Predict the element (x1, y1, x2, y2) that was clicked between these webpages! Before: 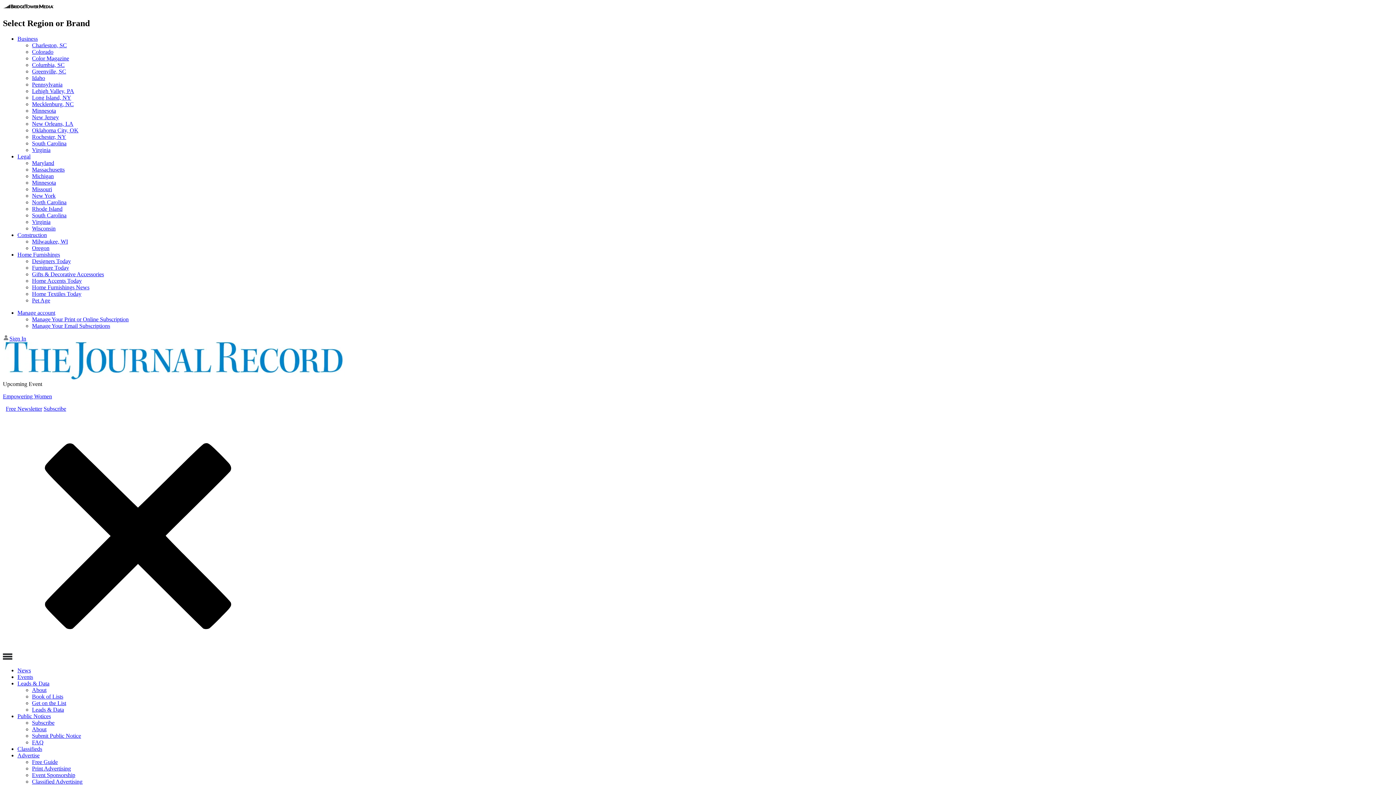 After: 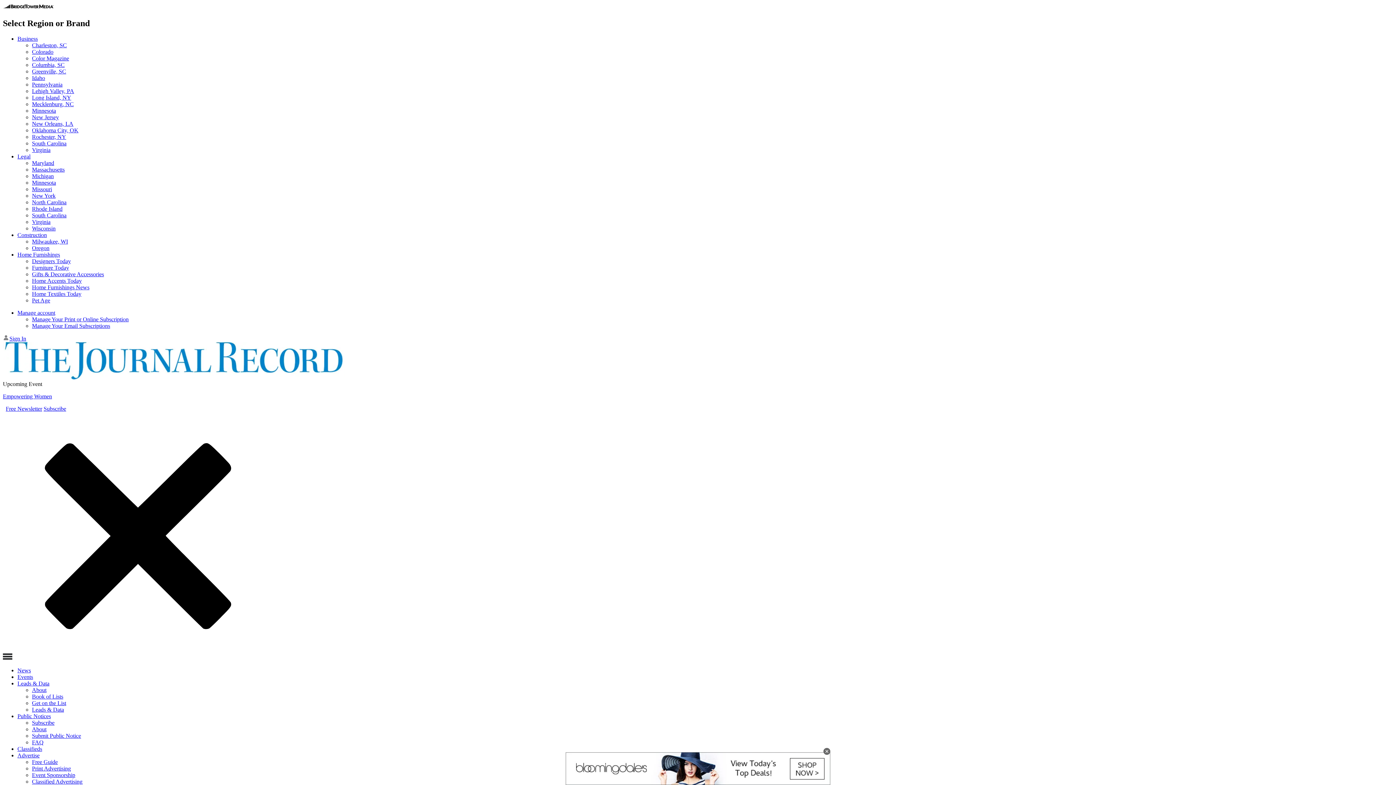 Action: bbox: (32, 140, 66, 146) label: South Carolina